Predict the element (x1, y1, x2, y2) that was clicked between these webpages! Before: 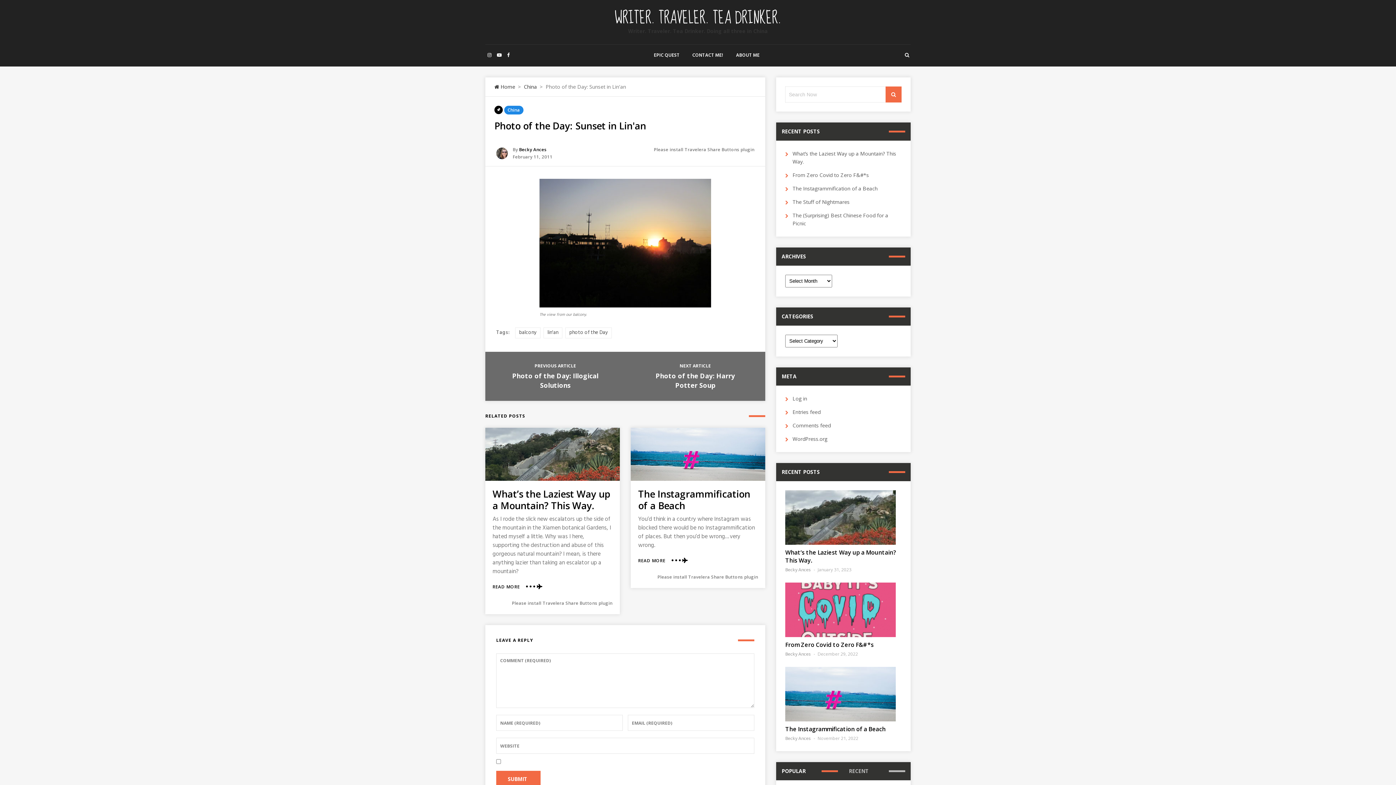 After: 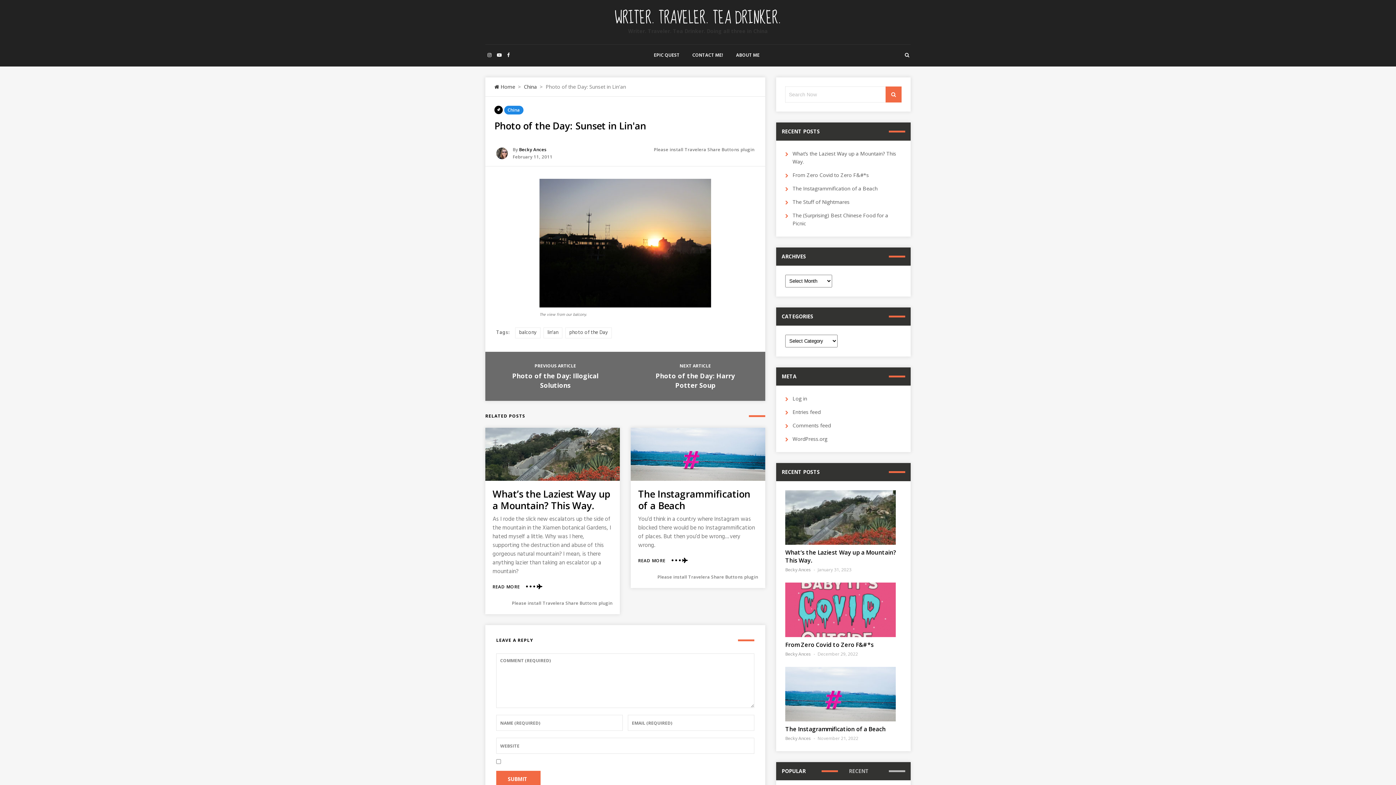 Action: bbox: (512, 153, 552, 160) label: February 11, 2011